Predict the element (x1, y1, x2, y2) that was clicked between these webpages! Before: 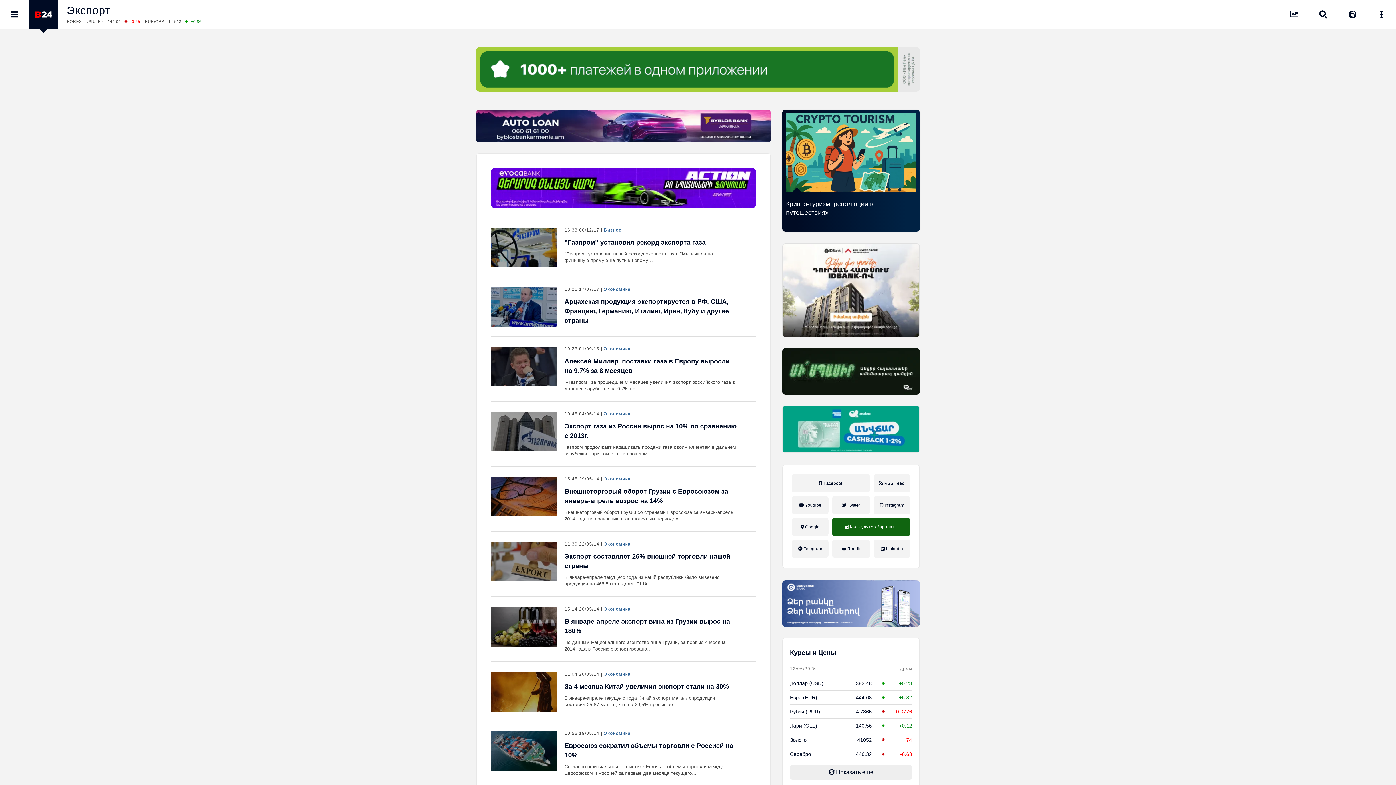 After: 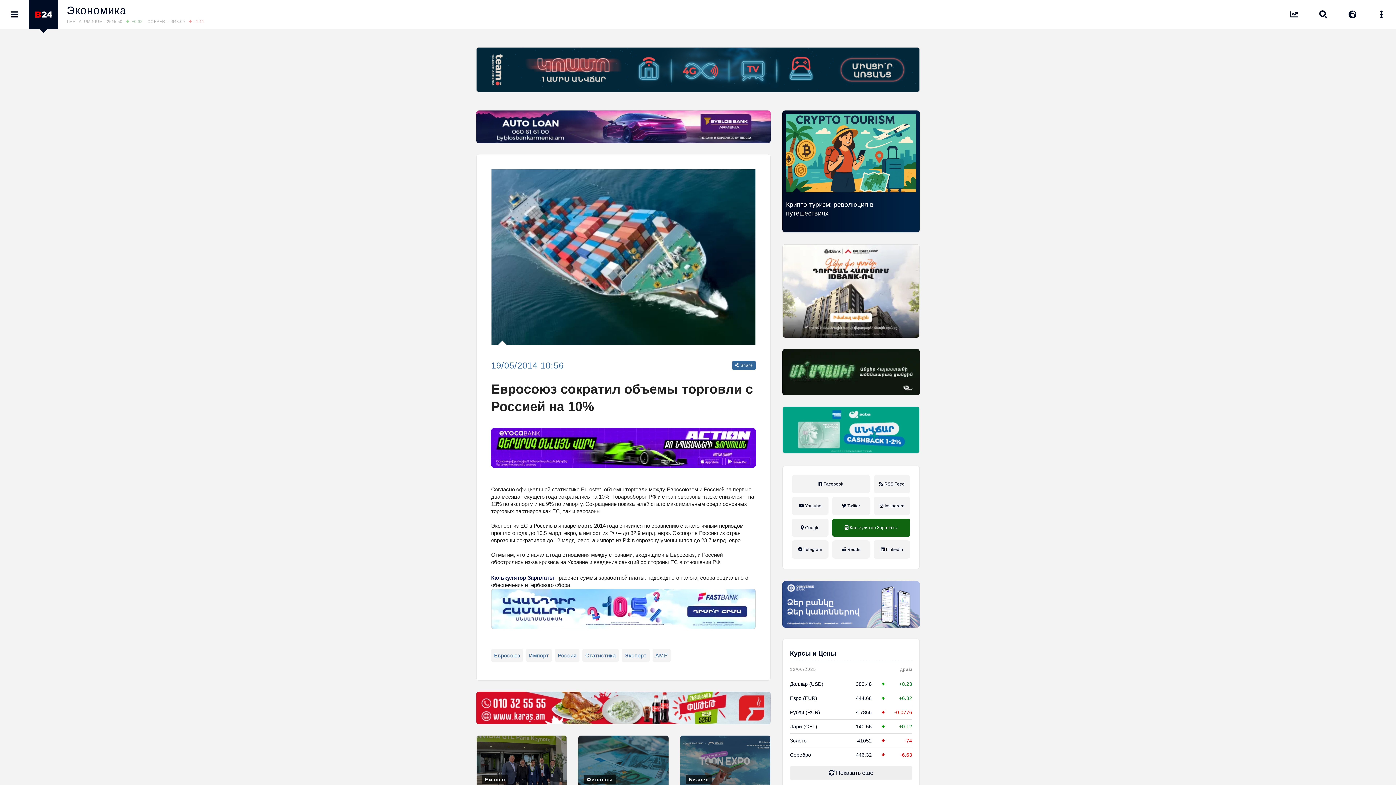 Action: label: Согласно официальной статистике Eurostat, объемы торговли между Евросоюзом и Россией за первые два месяца текущего… bbox: (564, 763, 736, 776)